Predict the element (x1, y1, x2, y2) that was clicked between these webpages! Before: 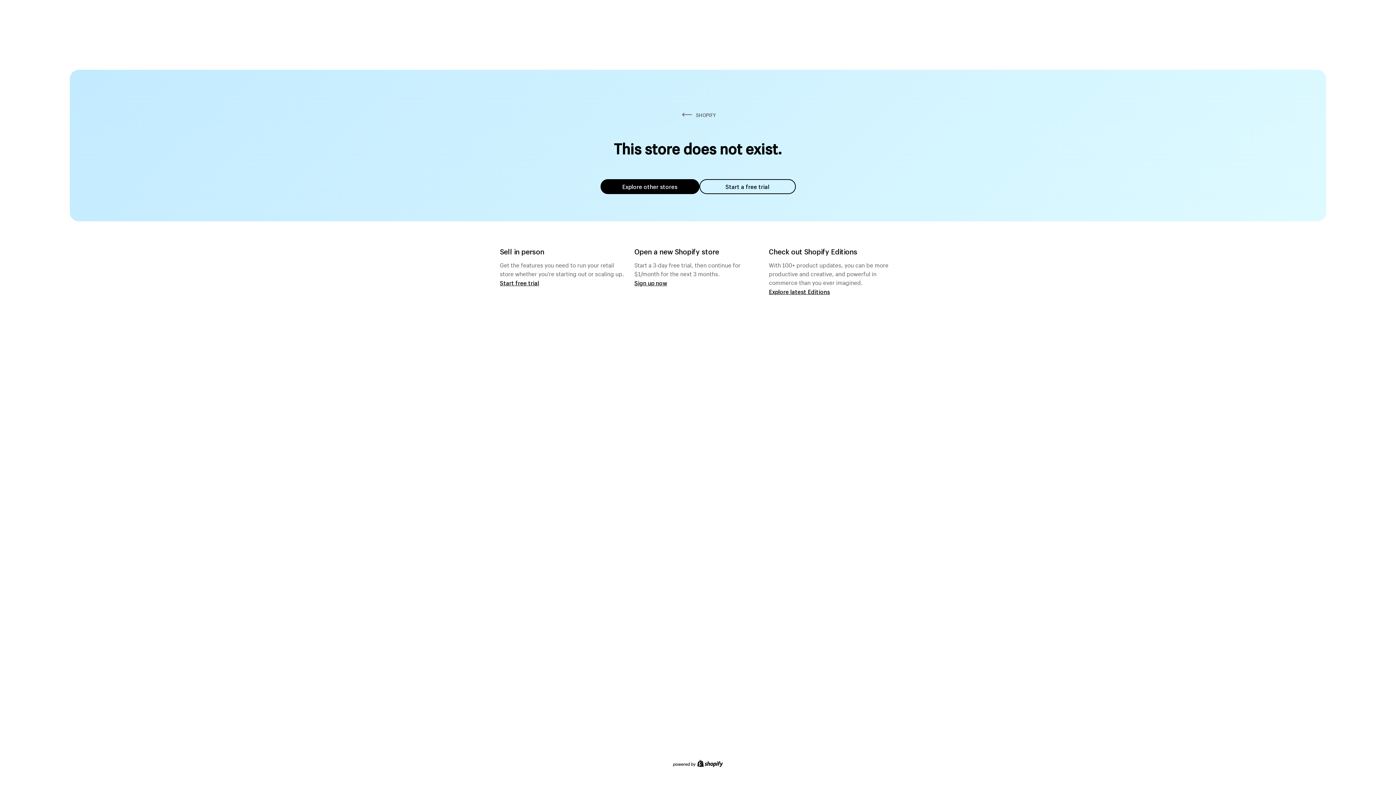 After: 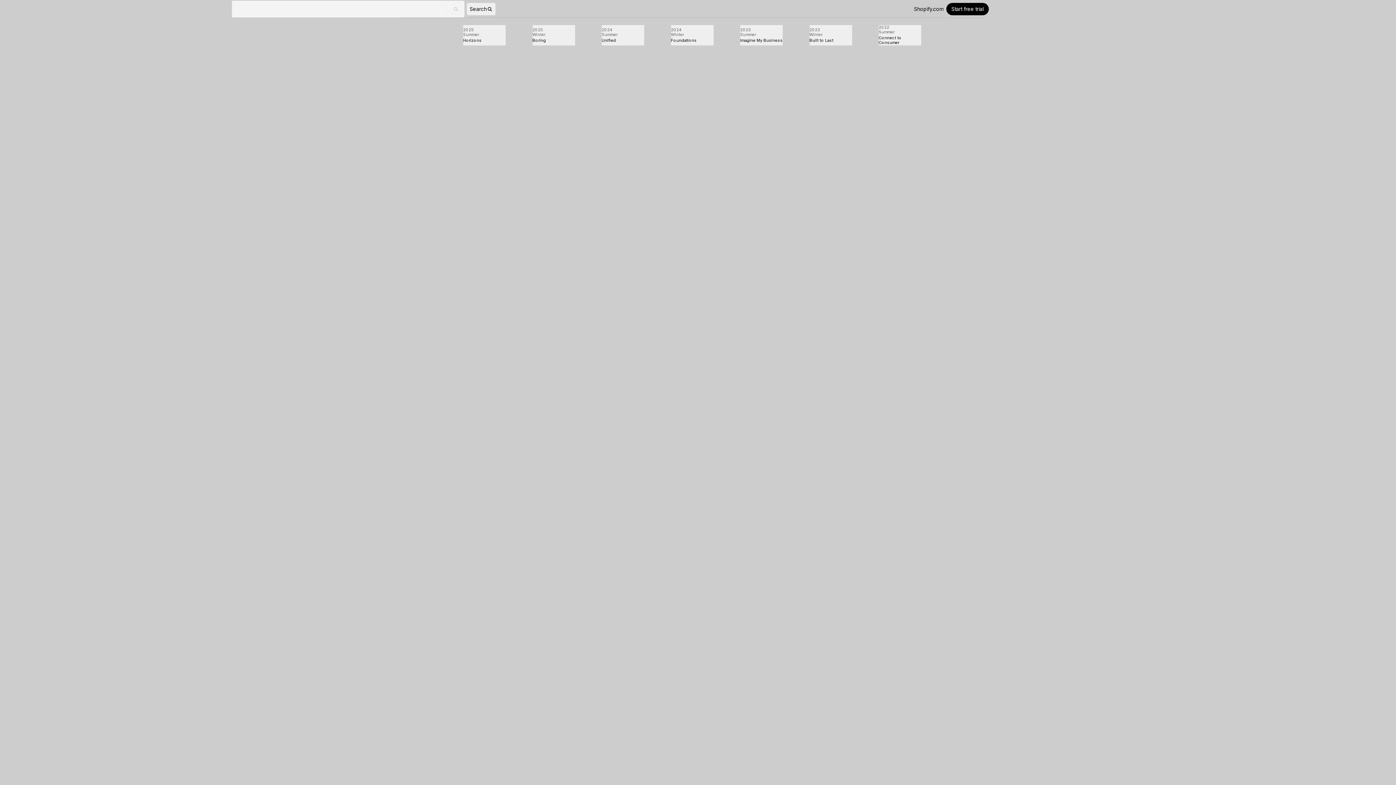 Action: label: Explore latest Editions bbox: (769, 287, 830, 295)